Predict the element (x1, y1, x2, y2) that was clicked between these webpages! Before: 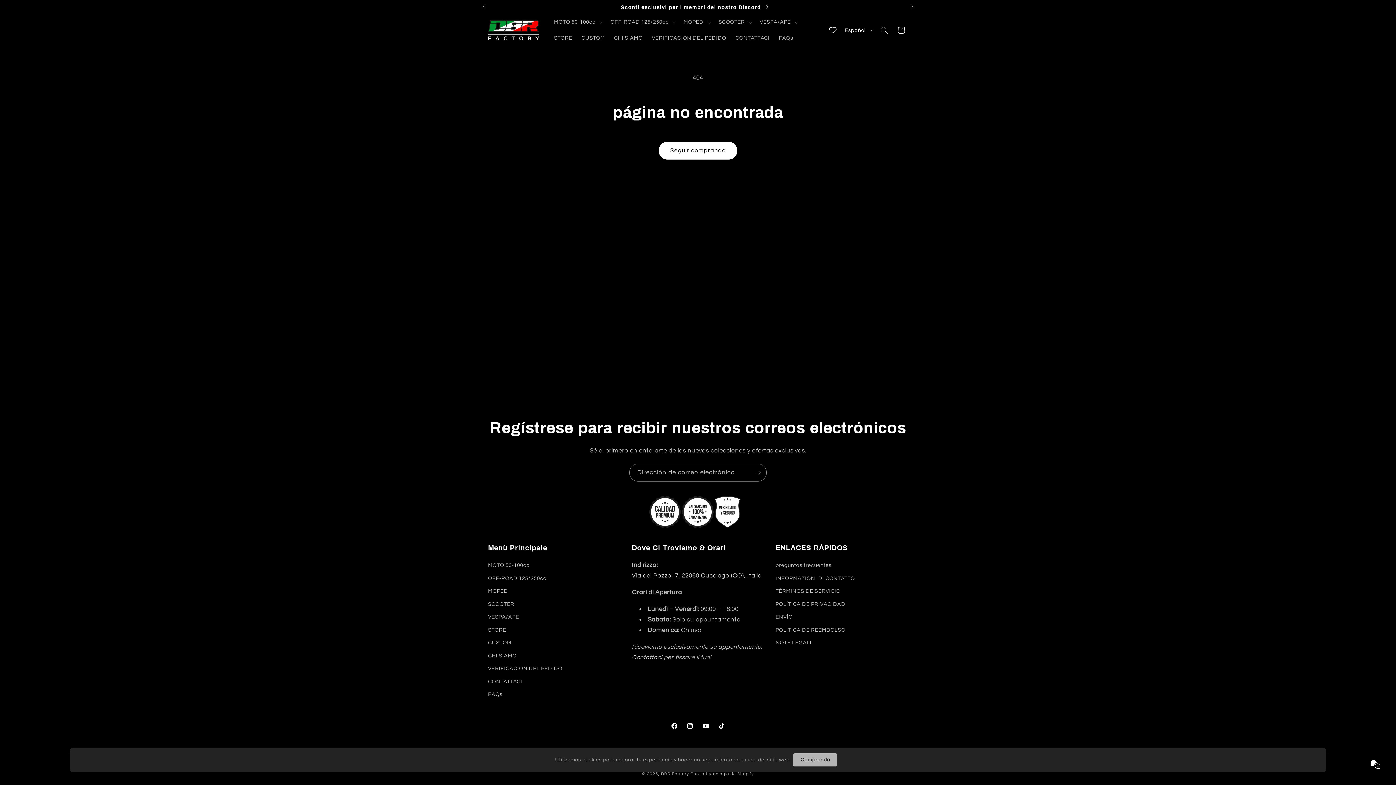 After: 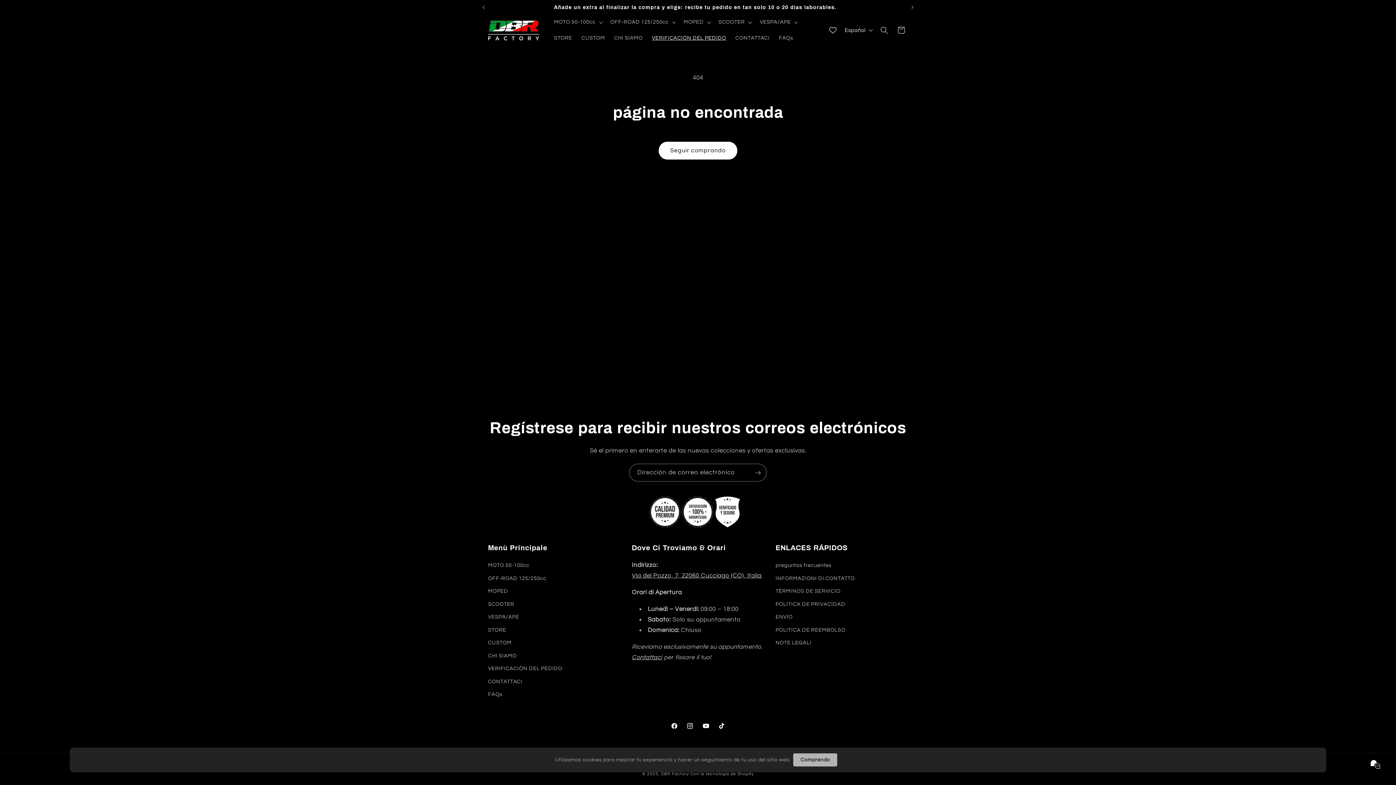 Action: label: VERIFICACIÓN DEL PEDIDO bbox: (647, 30, 730, 45)